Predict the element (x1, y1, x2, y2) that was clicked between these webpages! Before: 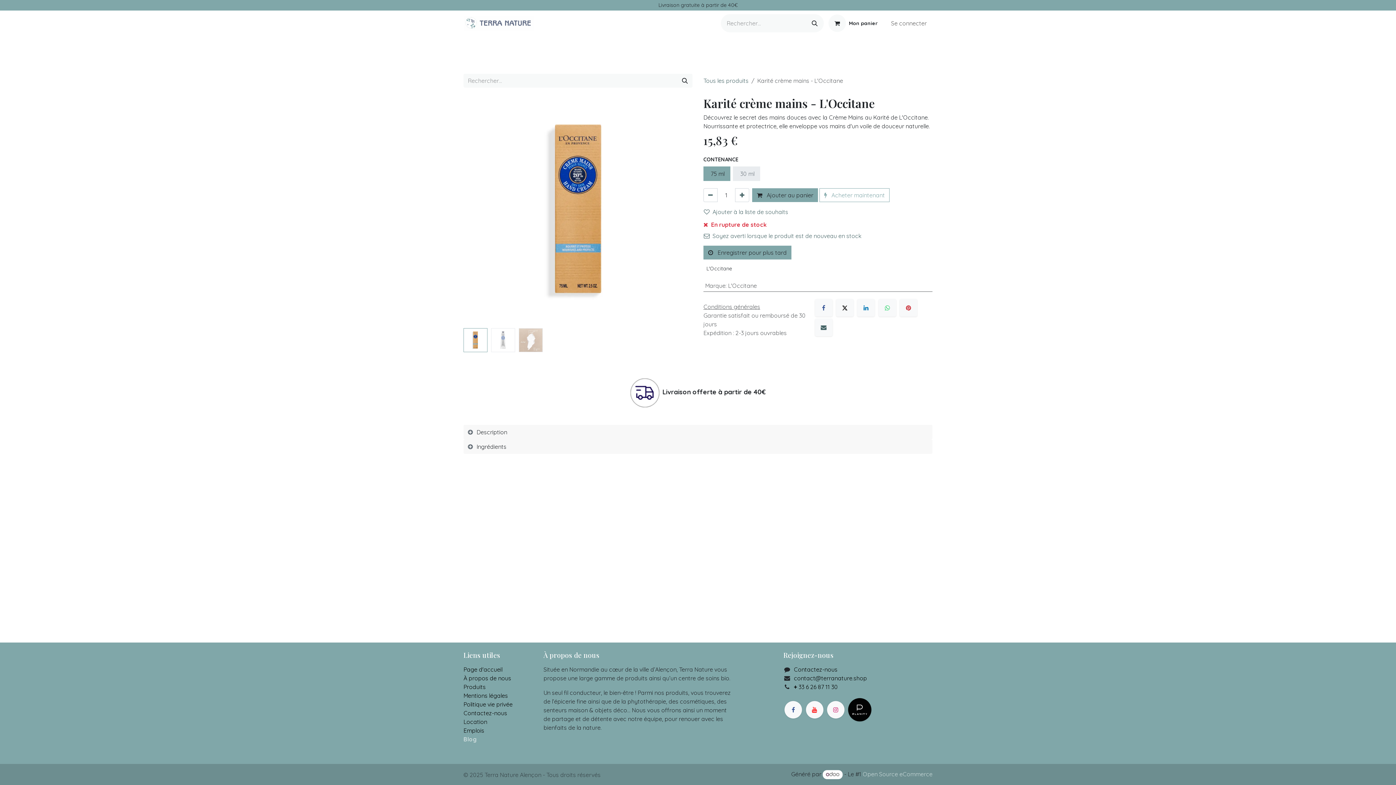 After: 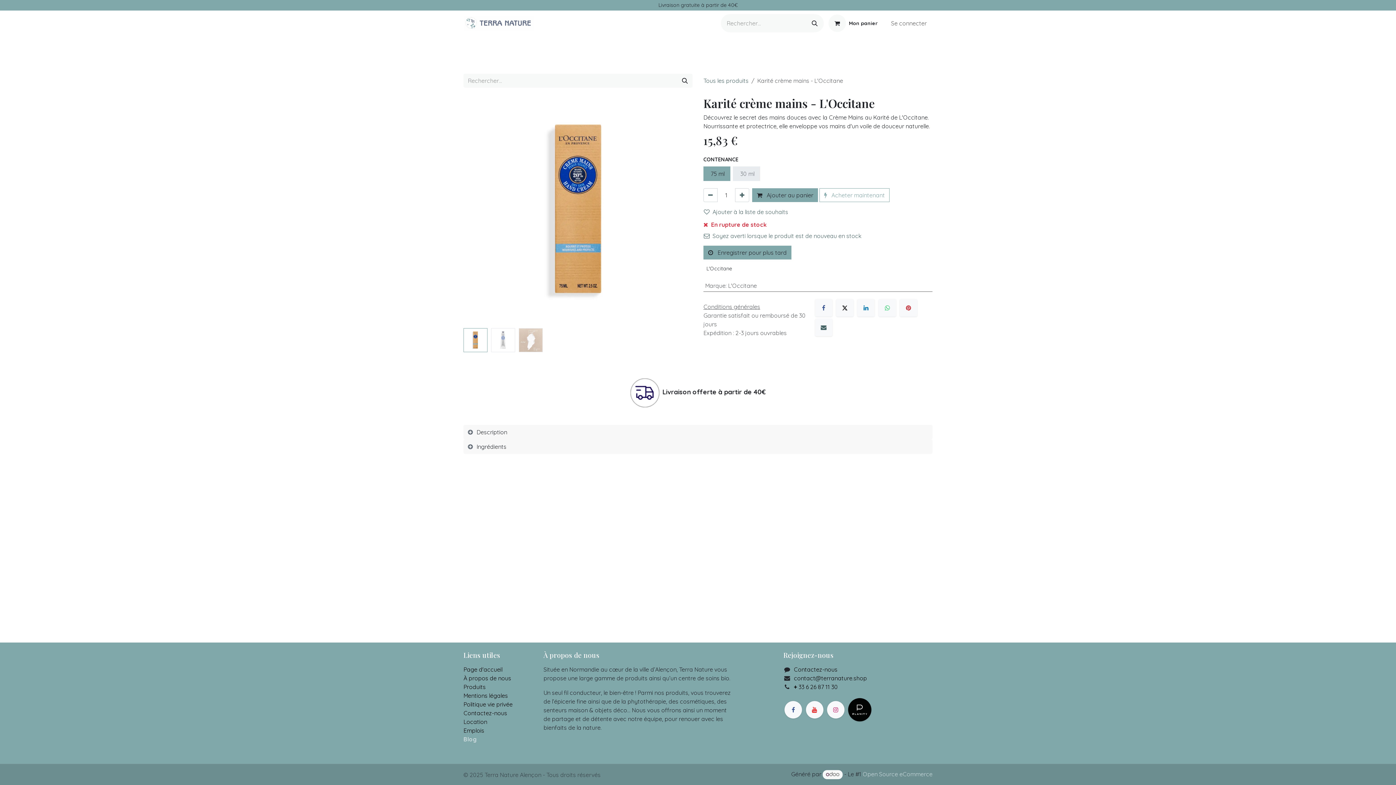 Action: bbox: (822, 770, 842, 779)